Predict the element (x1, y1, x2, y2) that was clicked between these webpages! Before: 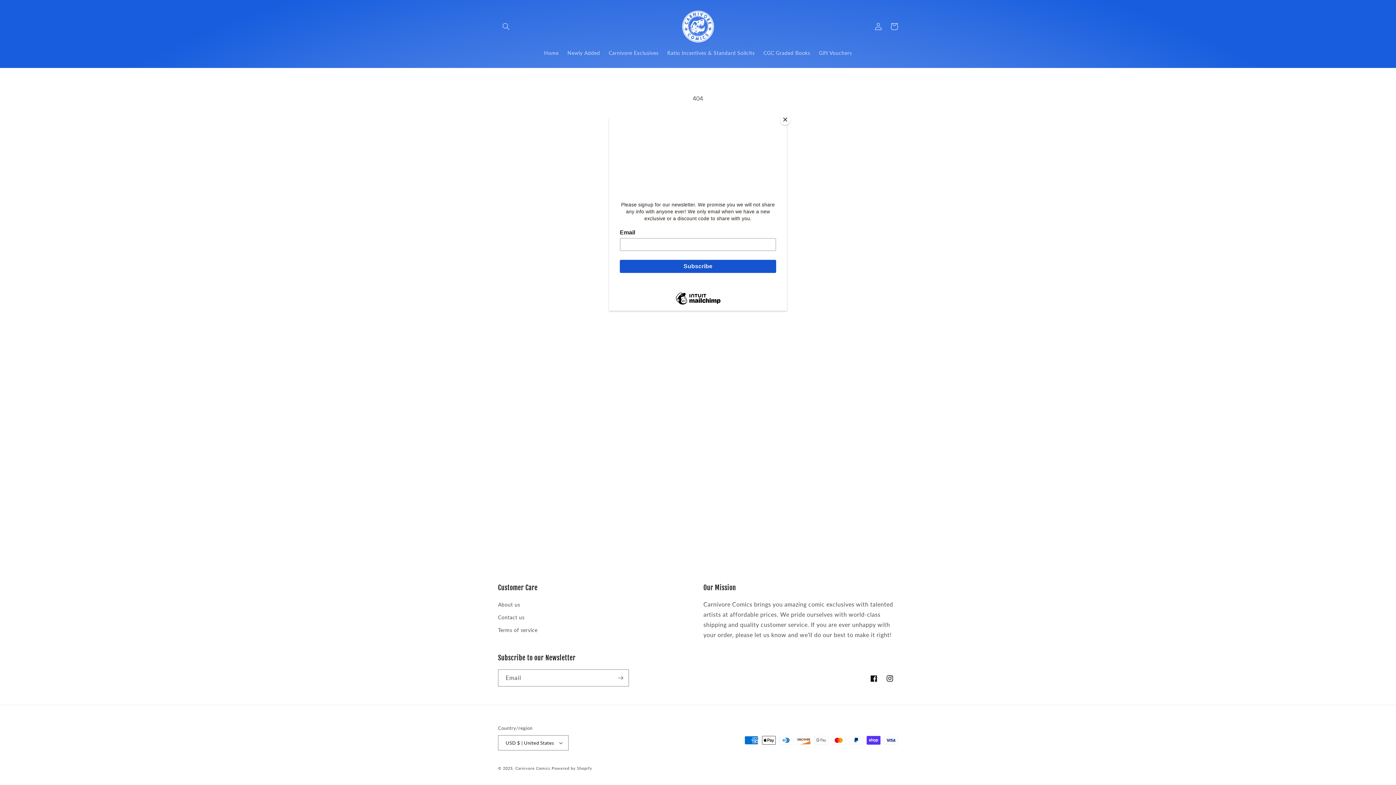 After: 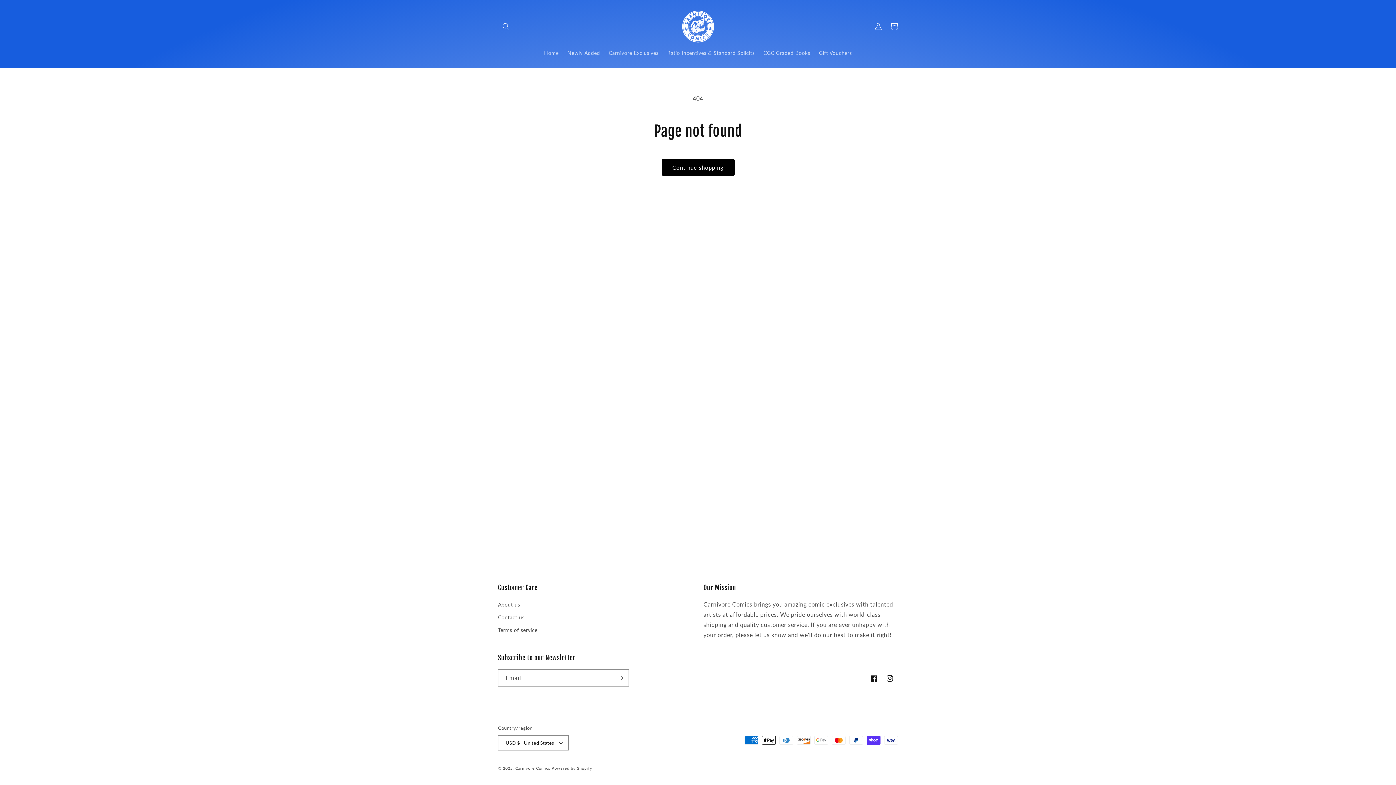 Action: bbox: (780, 114, 790, 125) label: Close